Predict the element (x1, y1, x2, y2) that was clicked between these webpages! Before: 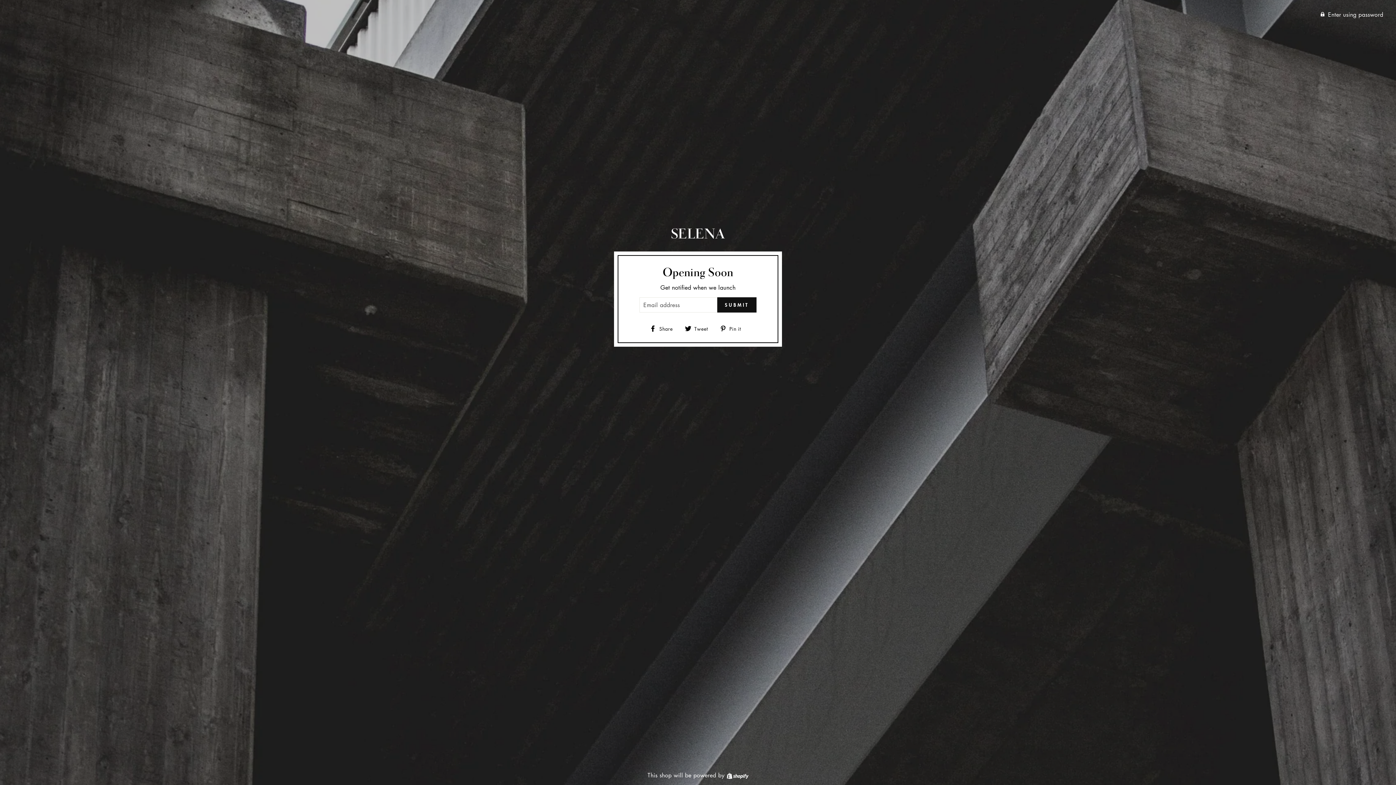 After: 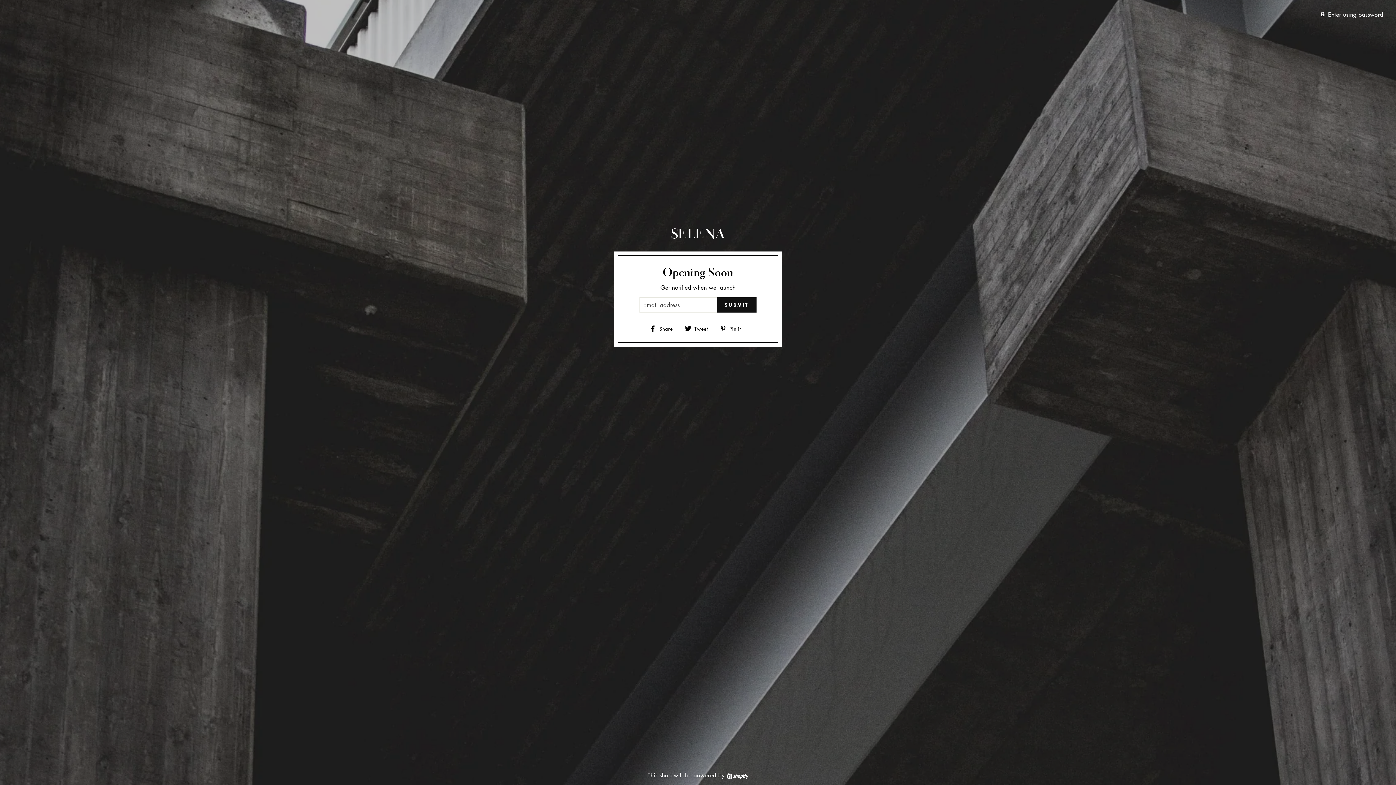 Action: label:  Tweet
Tweet on Twitter bbox: (684, 323, 713, 332)